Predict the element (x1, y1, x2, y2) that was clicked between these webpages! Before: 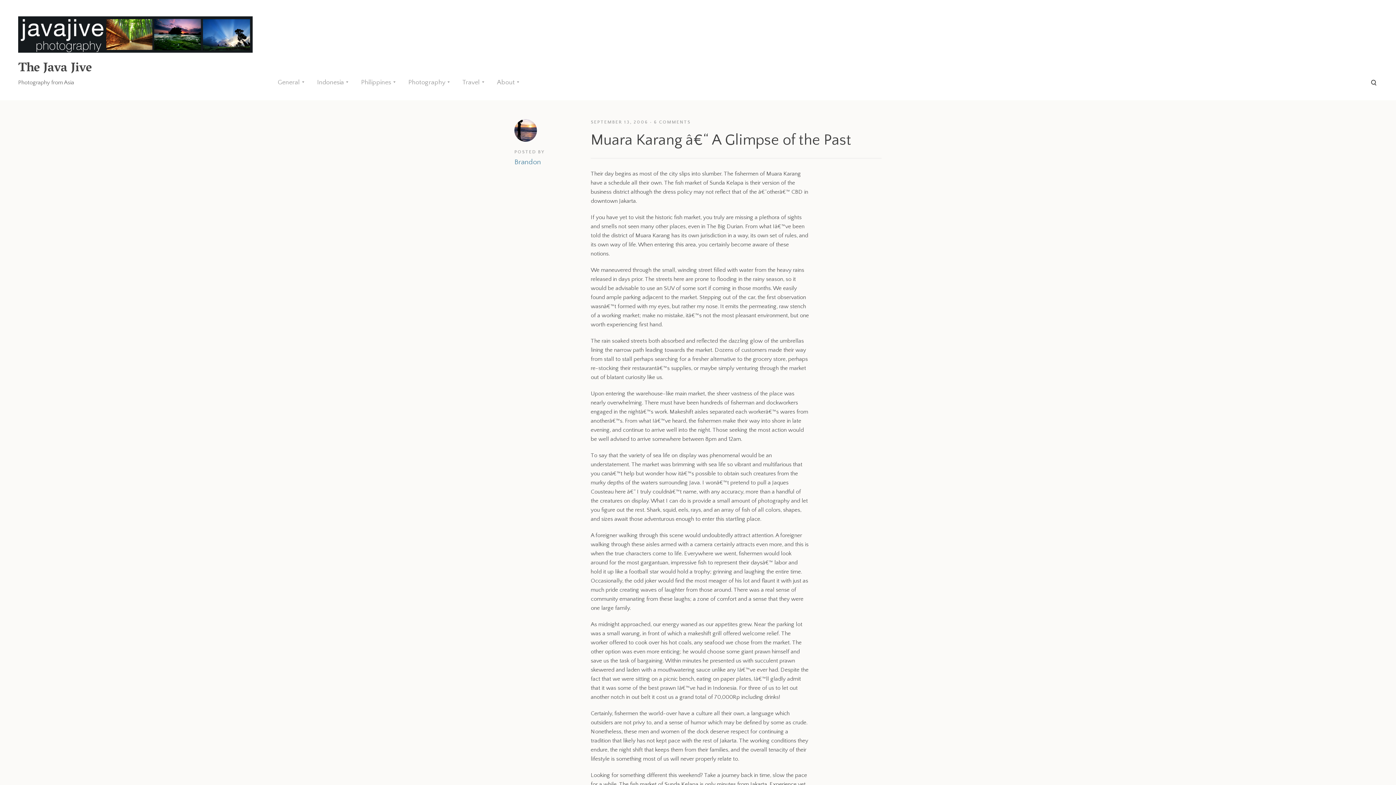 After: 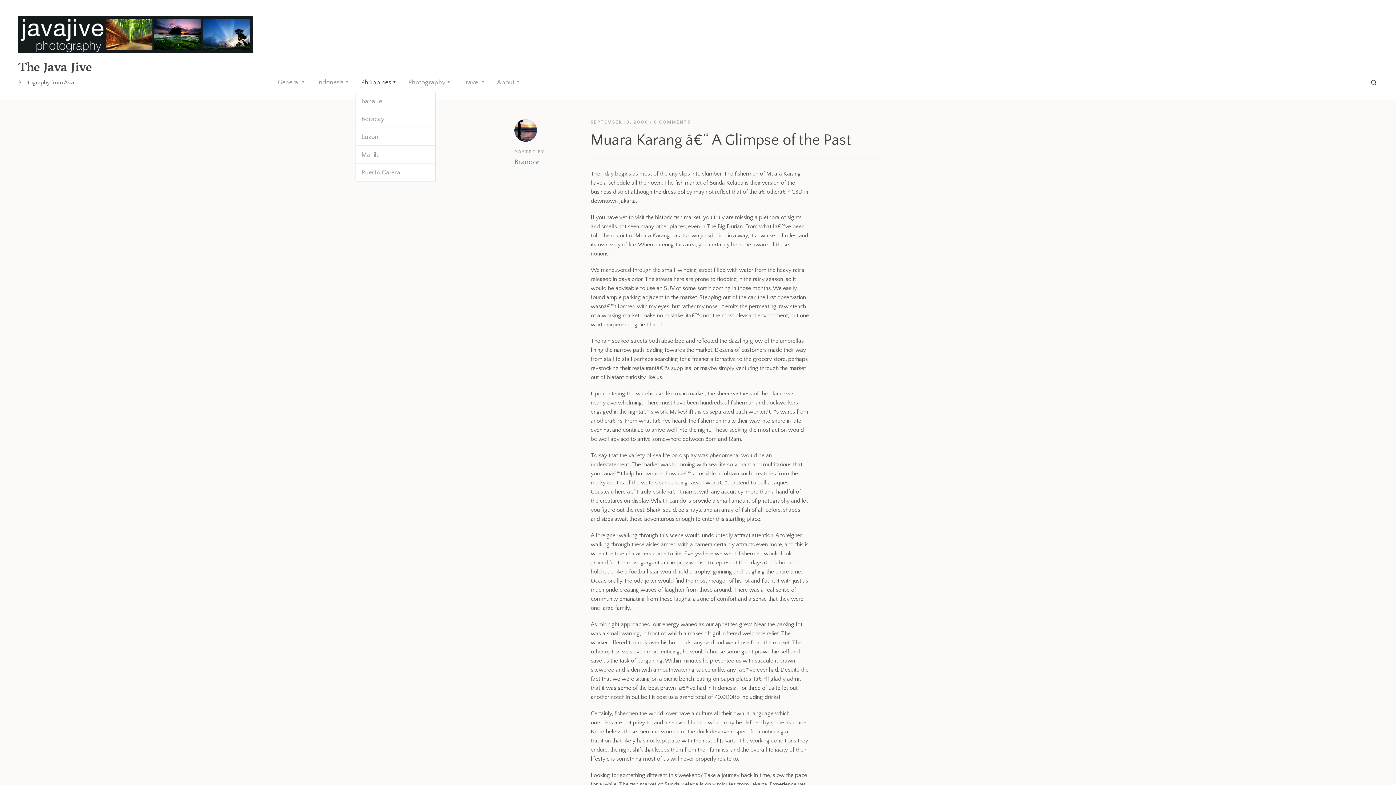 Action: label: Philippines bbox: (361, 78, 395, 86)